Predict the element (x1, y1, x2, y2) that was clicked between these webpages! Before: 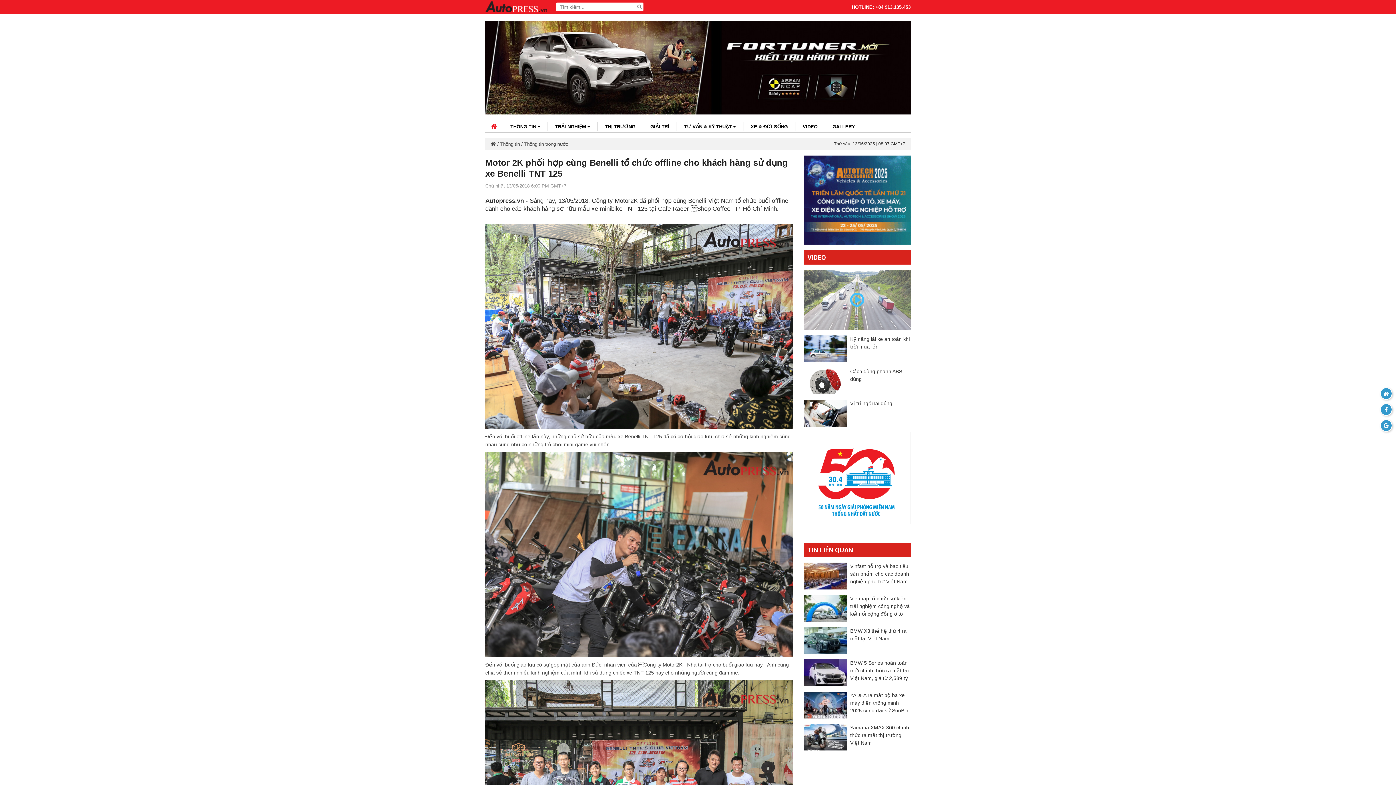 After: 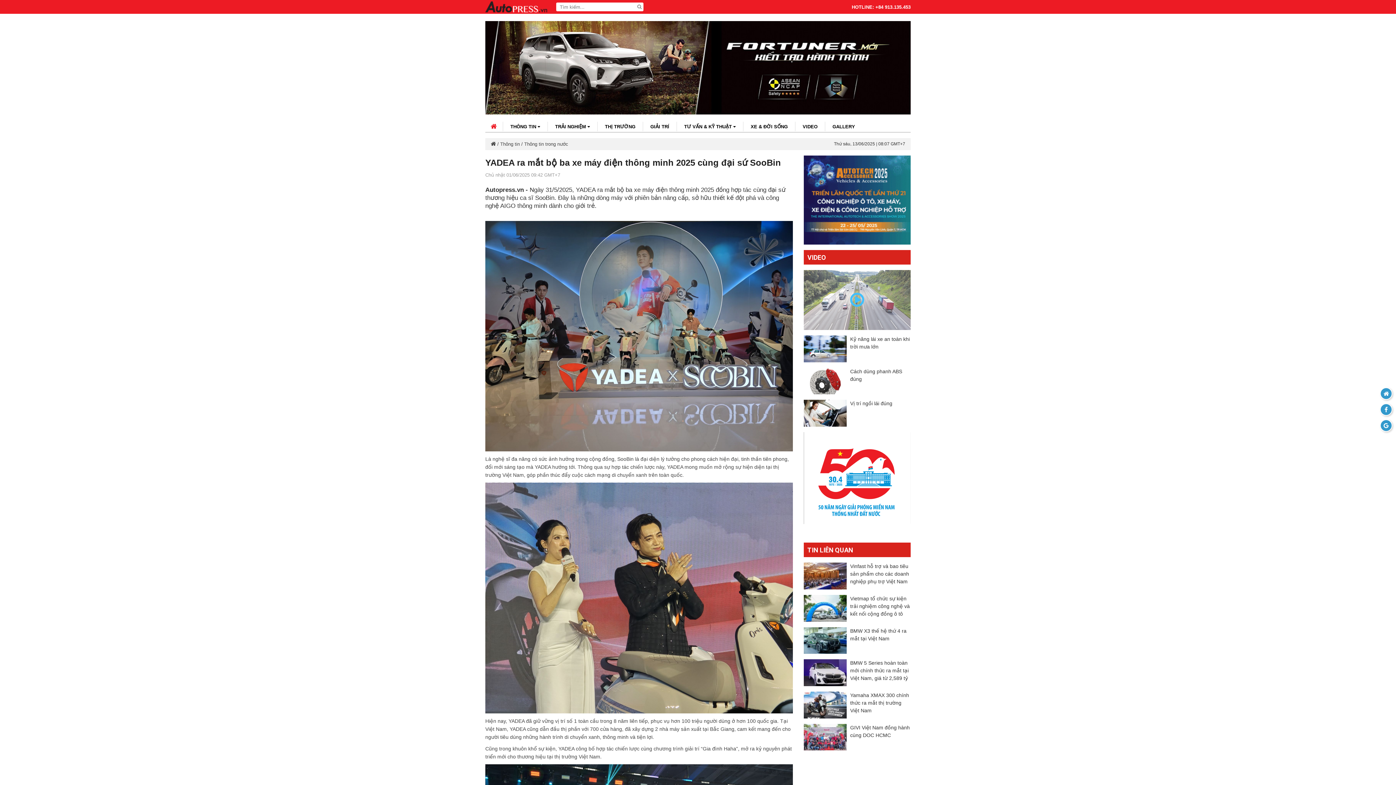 Action: label: YADEA ra mắt bộ ba xe máy điện thông minh 2025 cùng đại sứ SooBin bbox: (850, 691, 910, 714)